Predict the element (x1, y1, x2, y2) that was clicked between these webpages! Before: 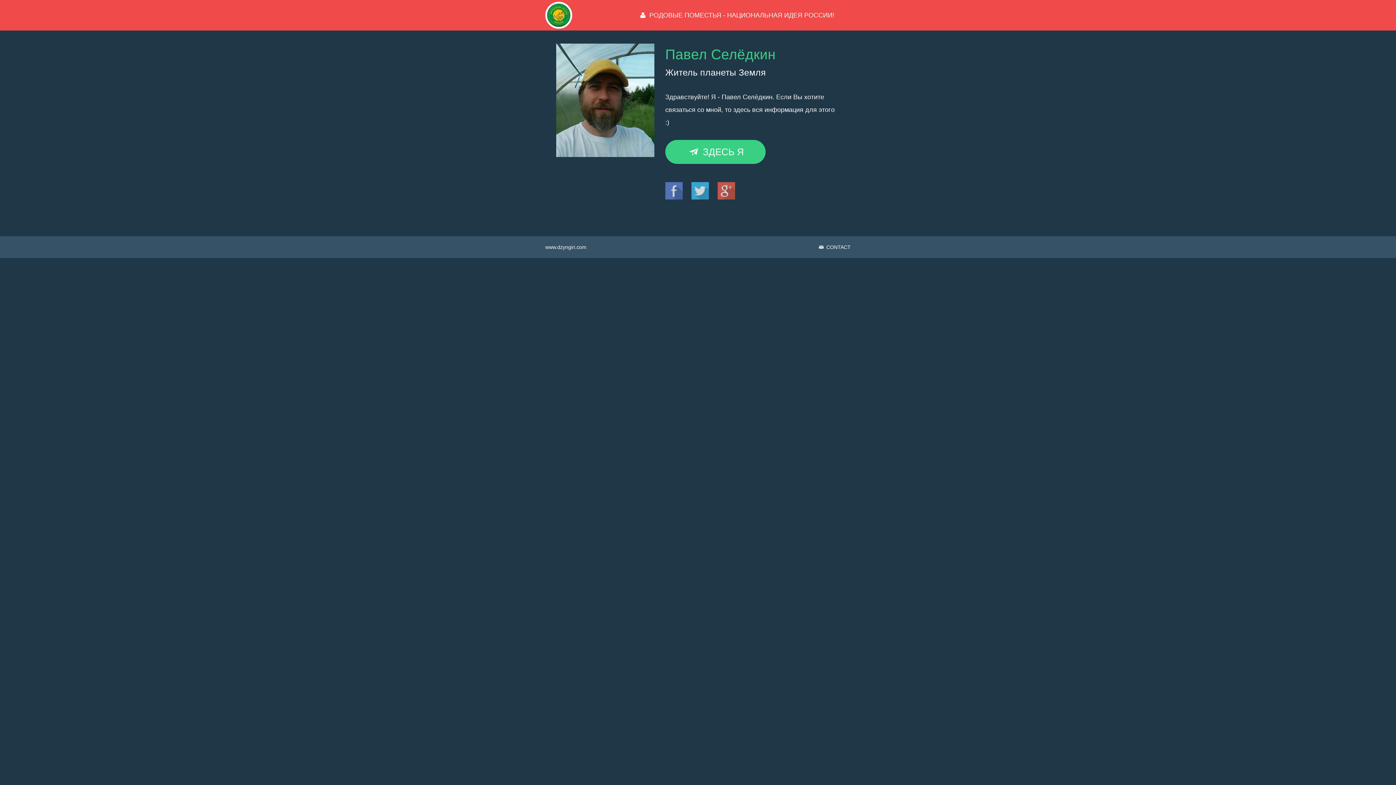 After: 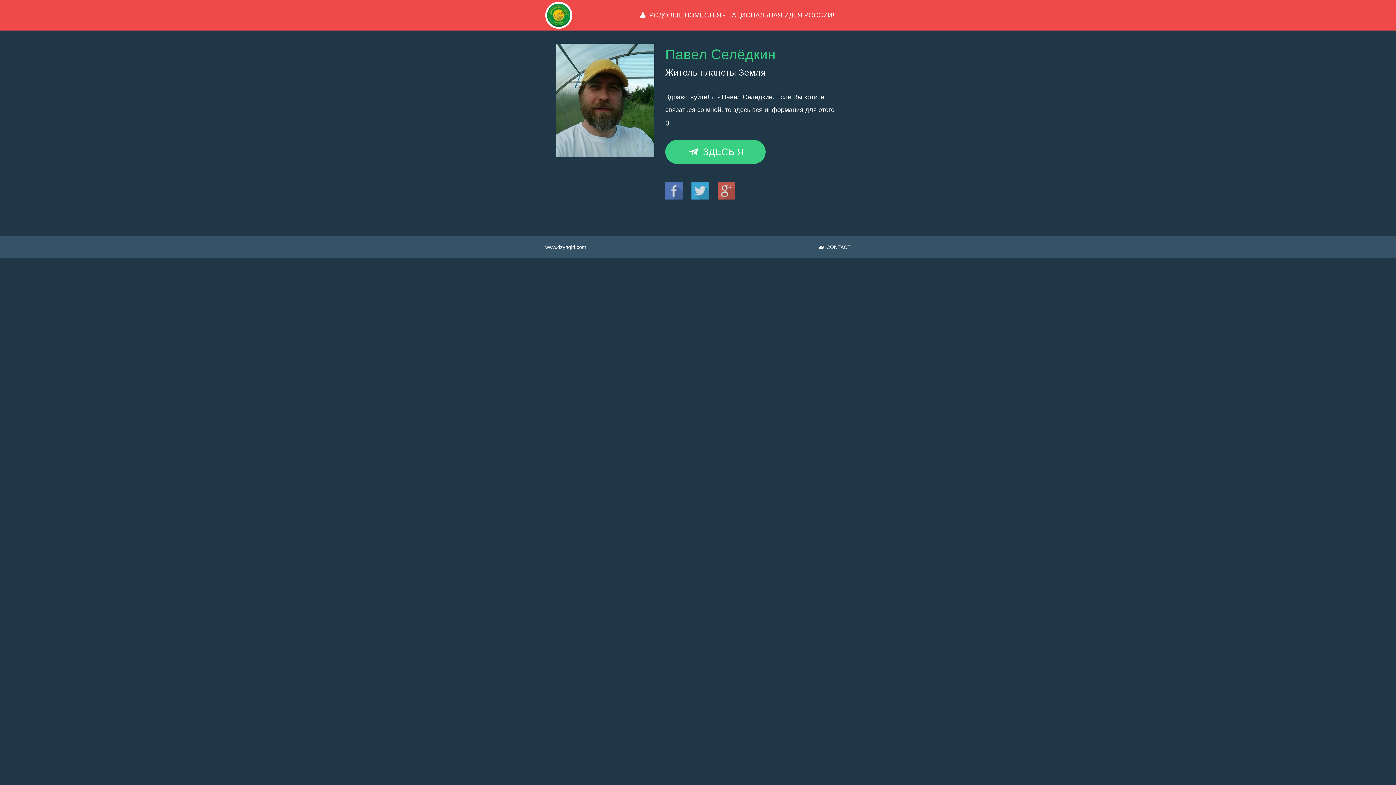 Action: bbox: (538, 0, 579, 30)